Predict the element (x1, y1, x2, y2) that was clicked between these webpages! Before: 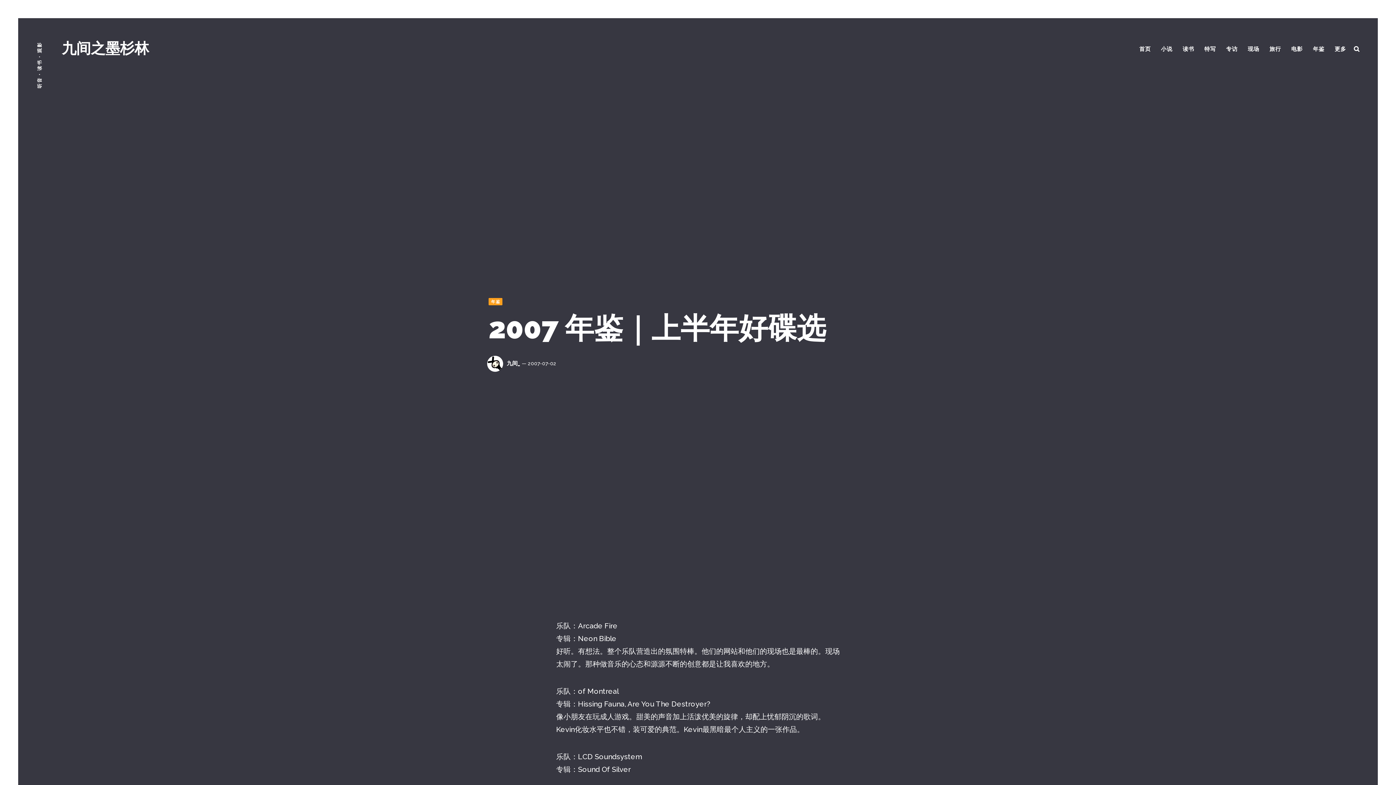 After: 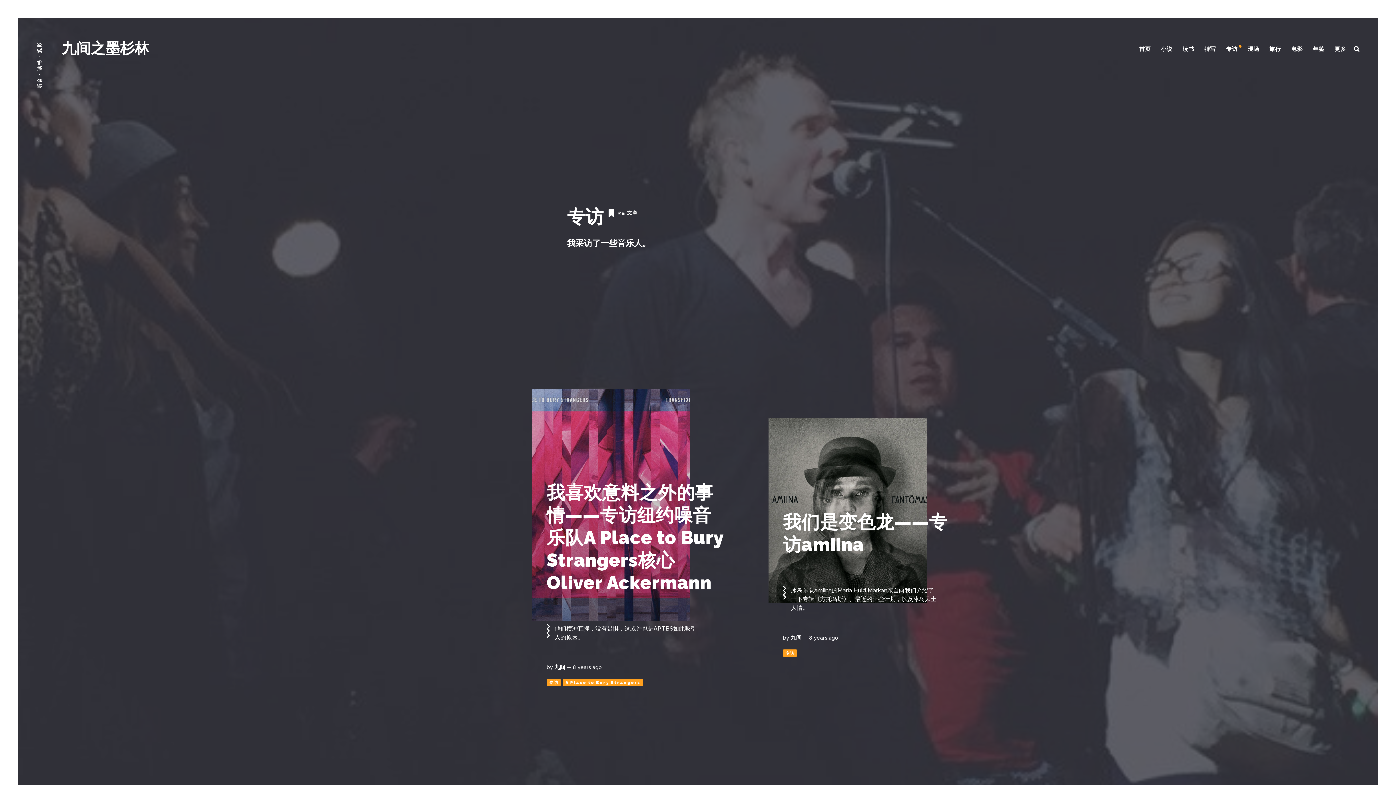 Action: label: 专访 bbox: (1225, 41, 1238, 56)